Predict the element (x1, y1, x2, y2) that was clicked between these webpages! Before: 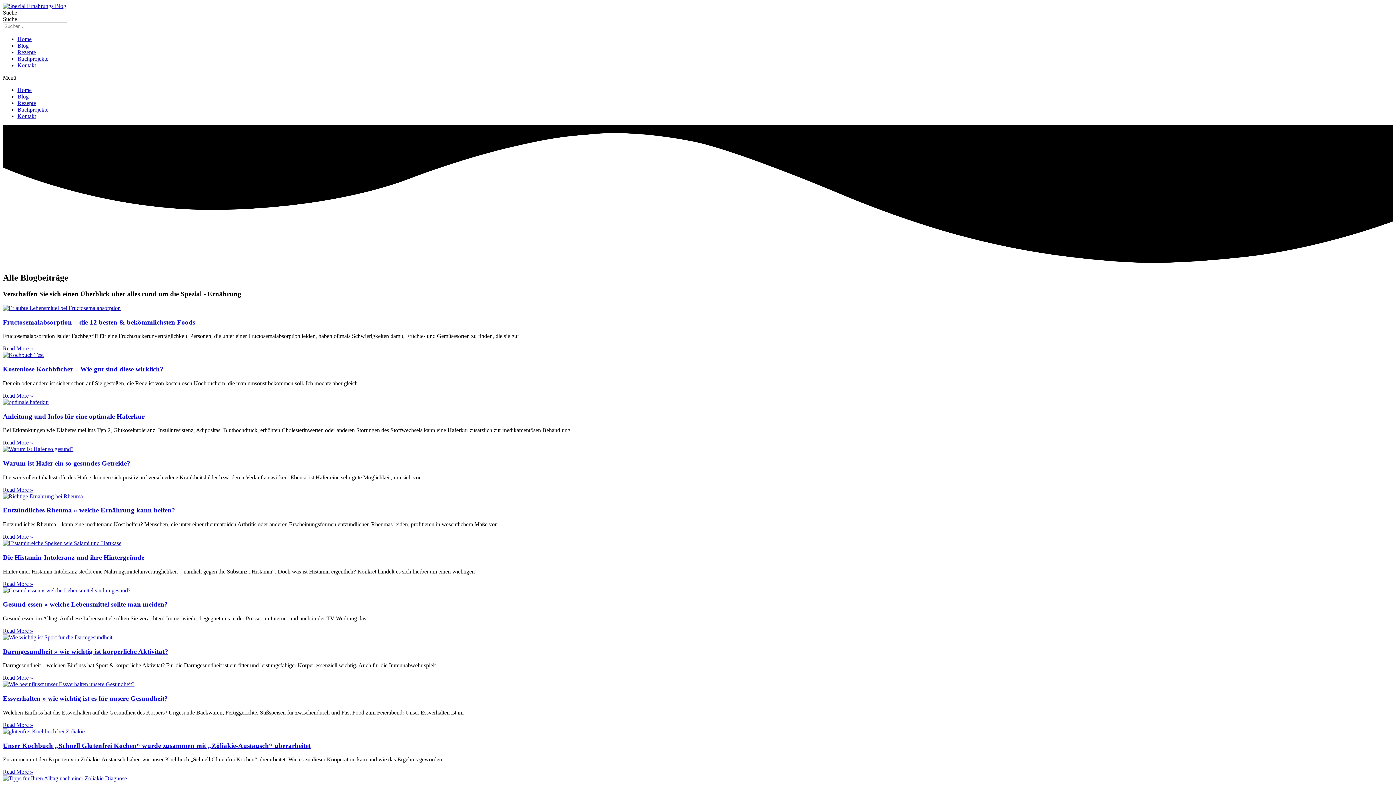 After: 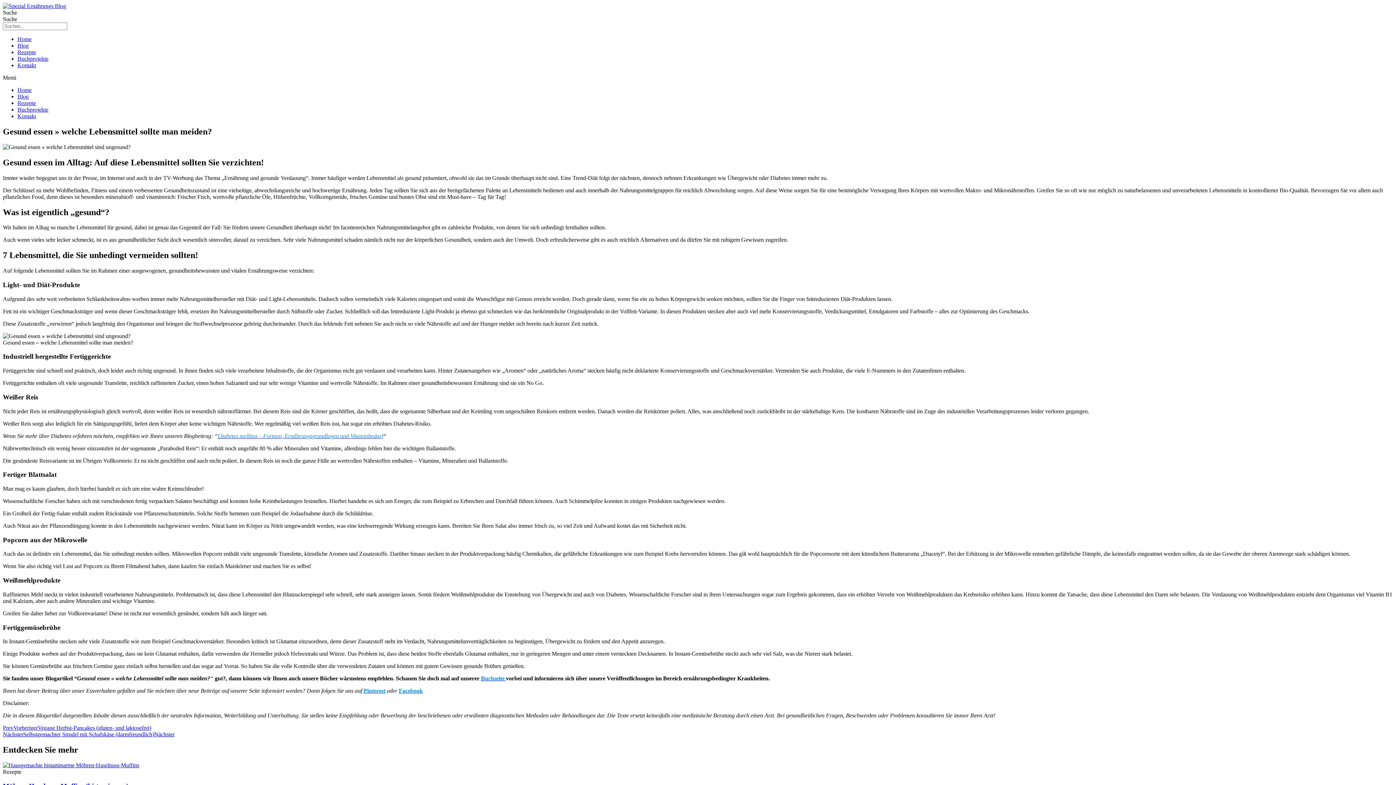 Action: bbox: (2, 600, 168, 608) label: Gesund essen » welche Lebensmittel sollte man meiden?